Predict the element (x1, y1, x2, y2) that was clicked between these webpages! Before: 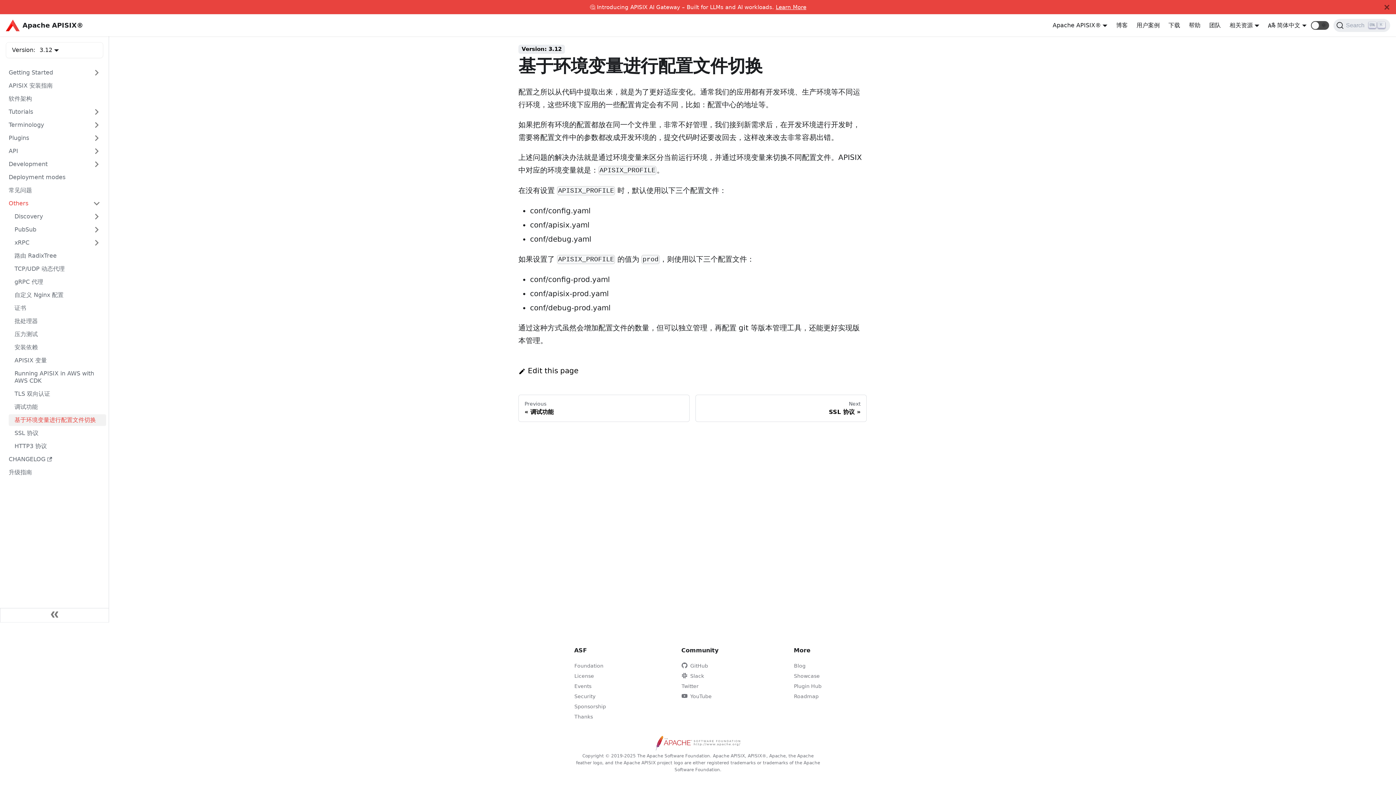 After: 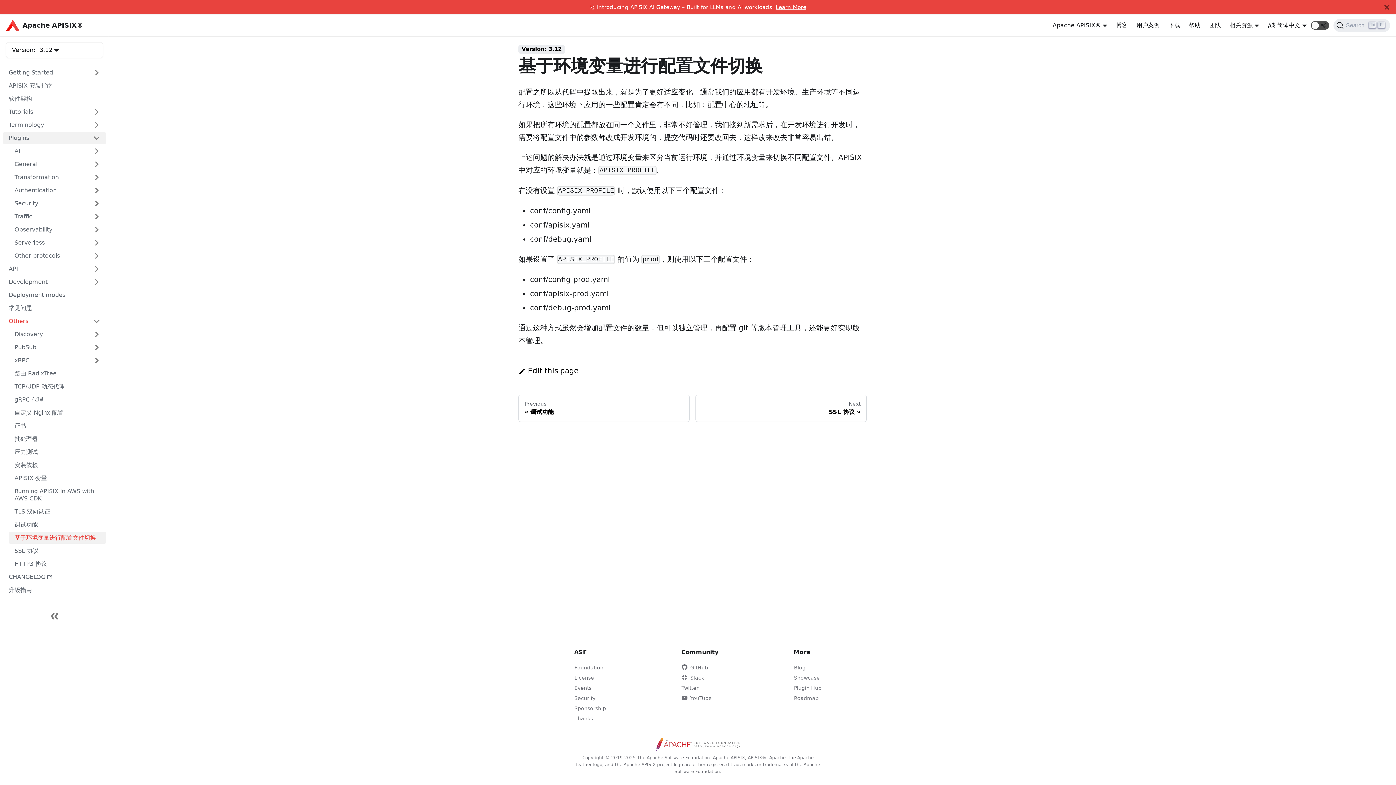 Action: bbox: (2, 132, 106, 144) label: Plugins